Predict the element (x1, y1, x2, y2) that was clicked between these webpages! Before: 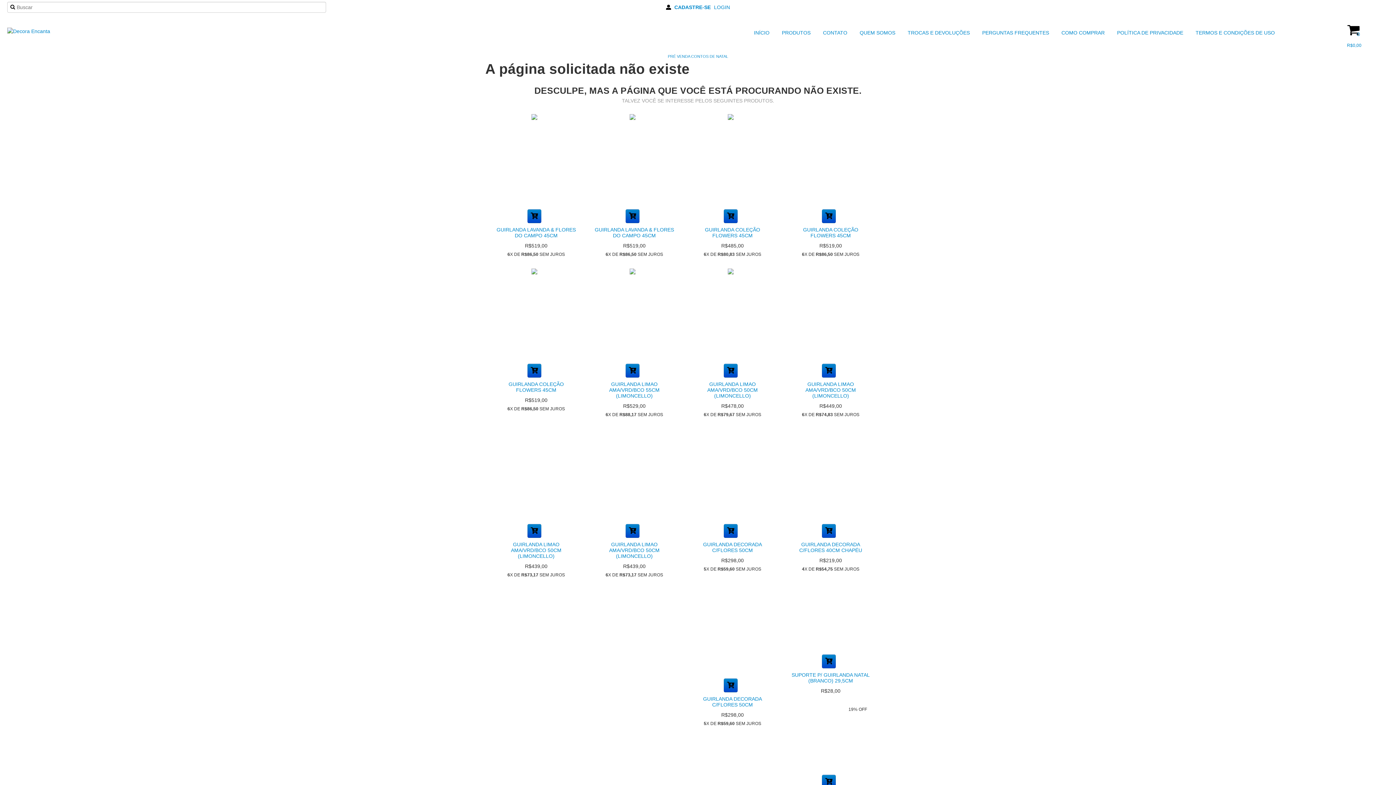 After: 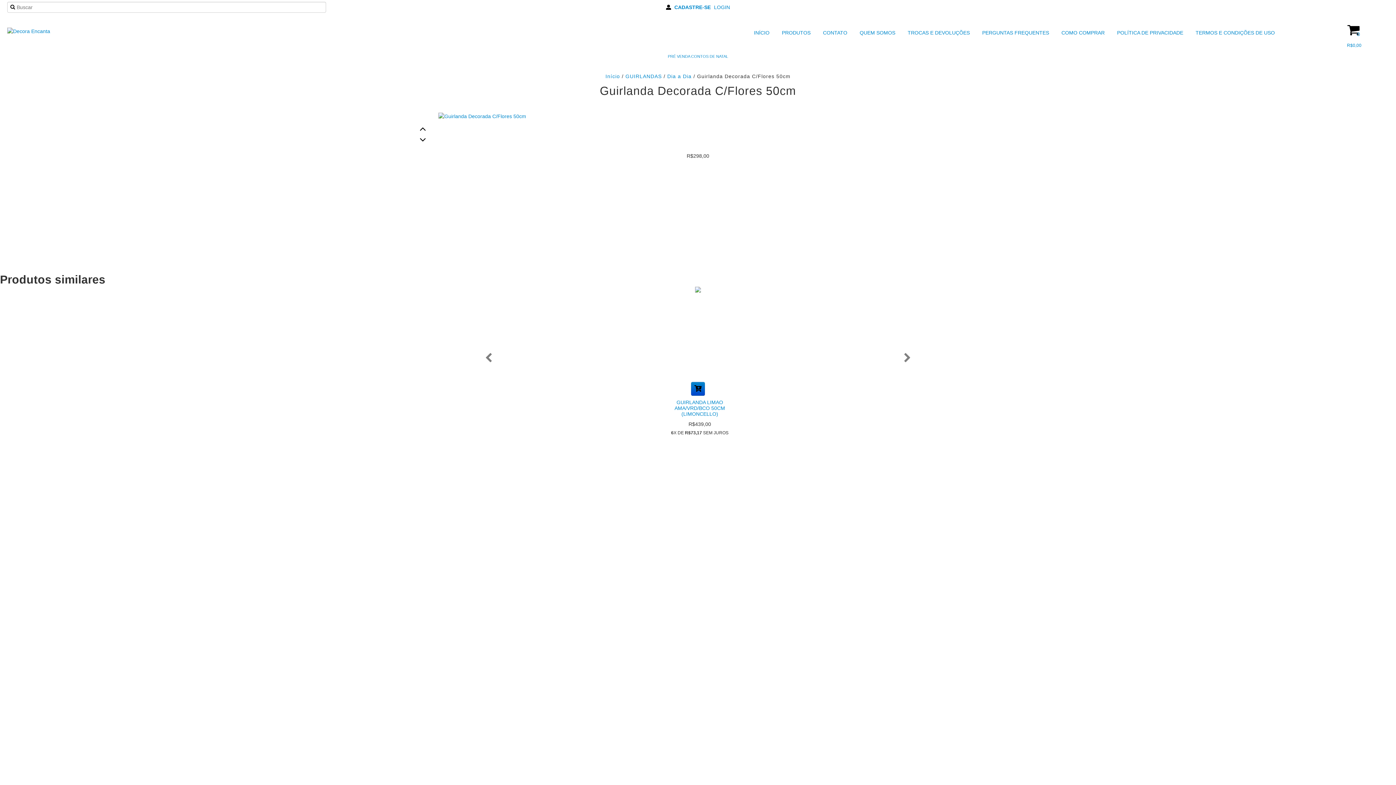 Action: bbox: (690, 540, 774, 555) label: GUIRLANDA DECORADA C/FLORES 50CM